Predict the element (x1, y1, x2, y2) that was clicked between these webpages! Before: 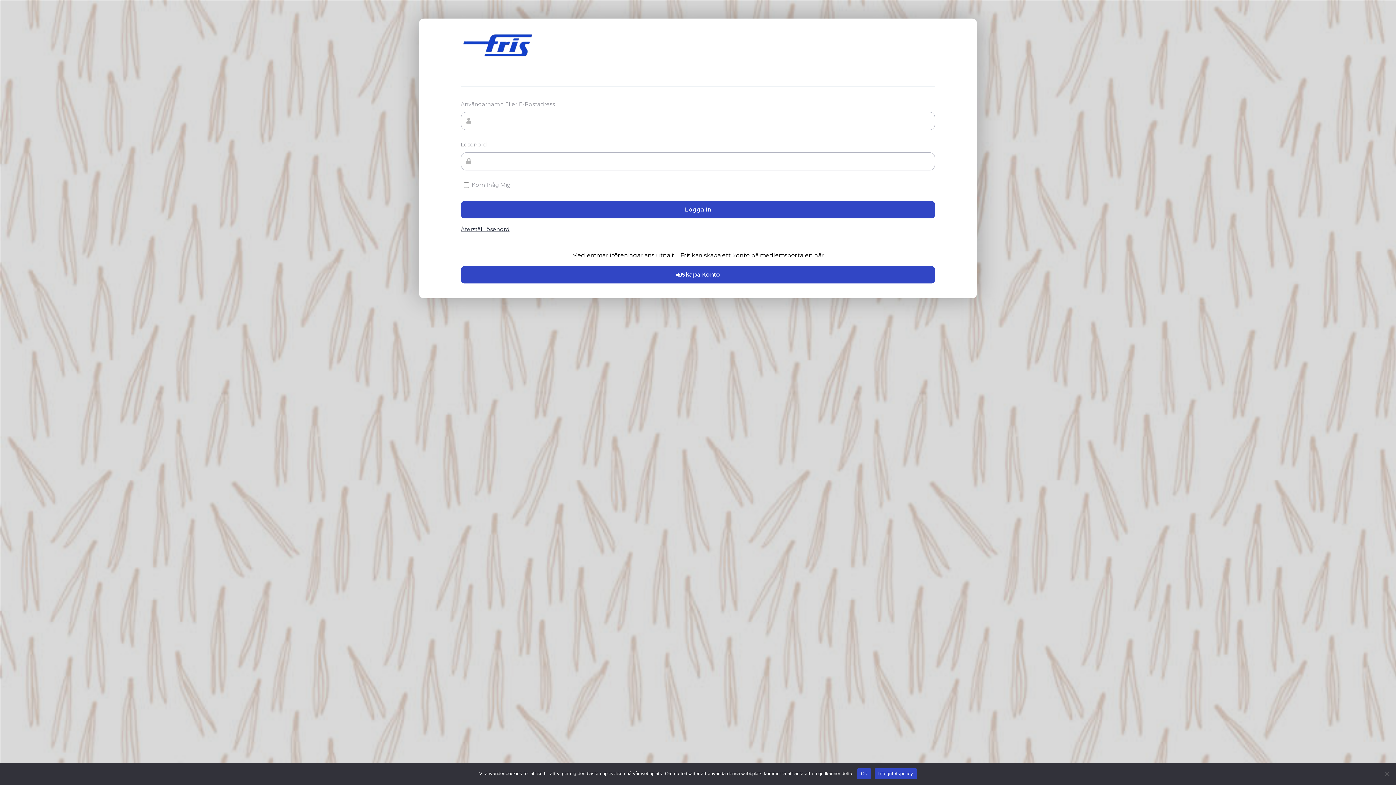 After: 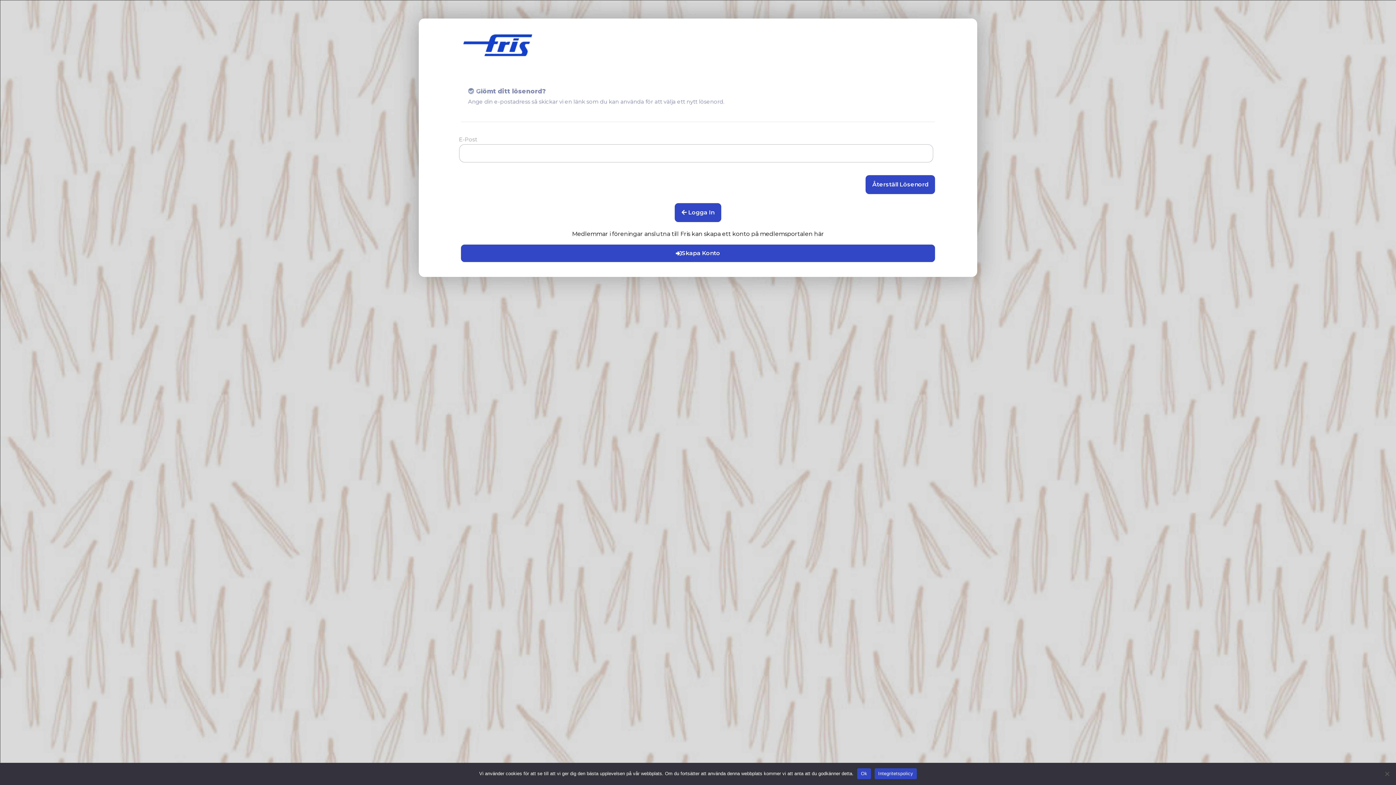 Action: label: Återställ lösenord bbox: (460, 226, 935, 232)